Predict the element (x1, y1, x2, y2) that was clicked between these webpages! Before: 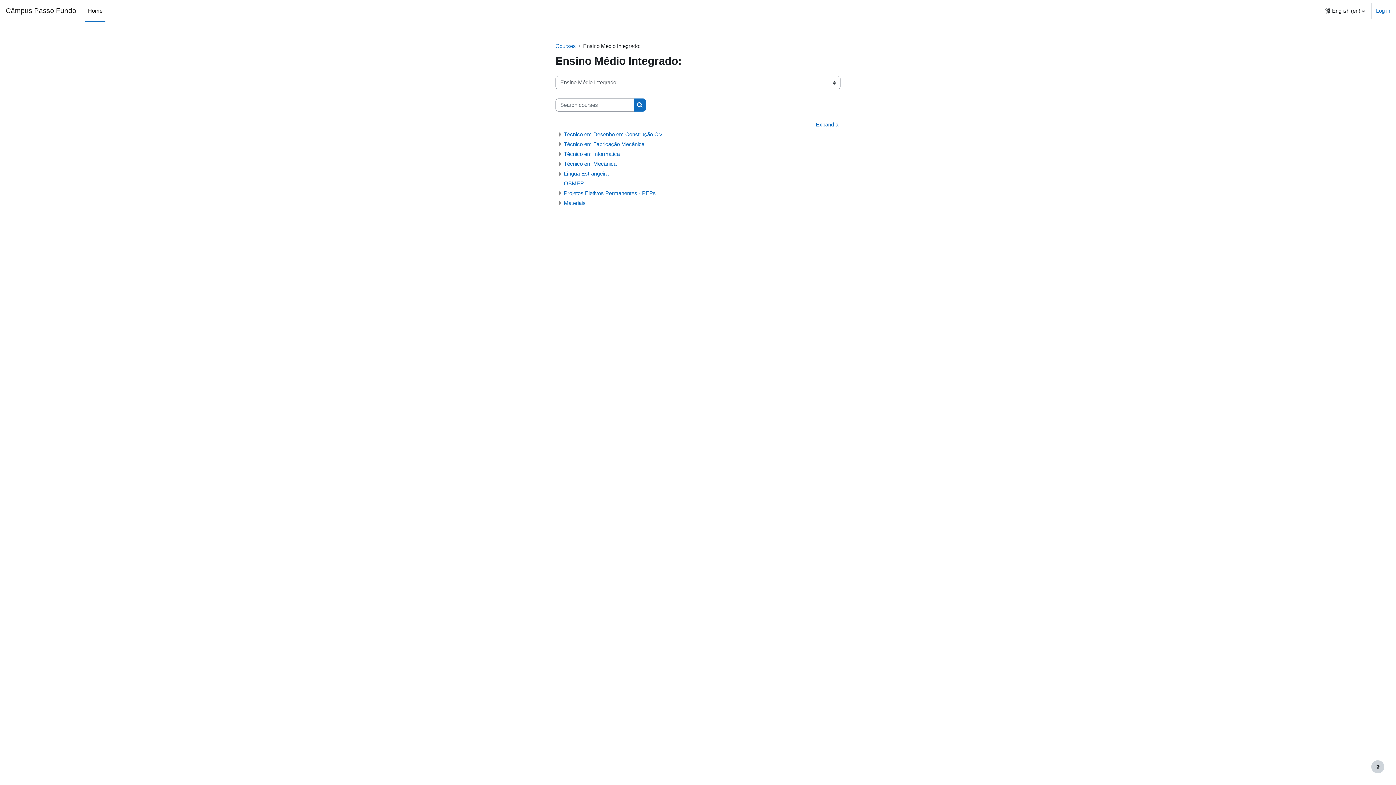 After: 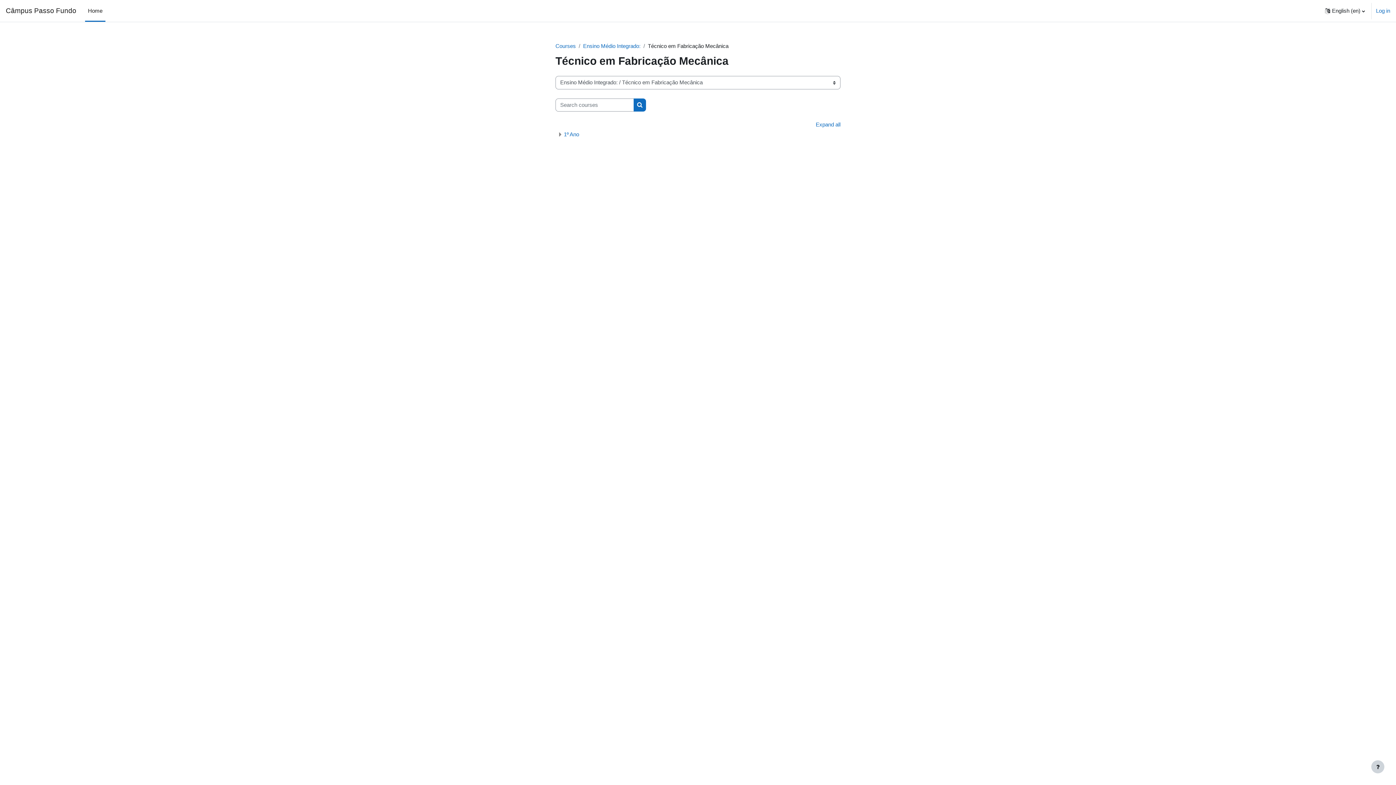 Action: label: Técnico em Fabricação Mecânica bbox: (564, 141, 644, 147)